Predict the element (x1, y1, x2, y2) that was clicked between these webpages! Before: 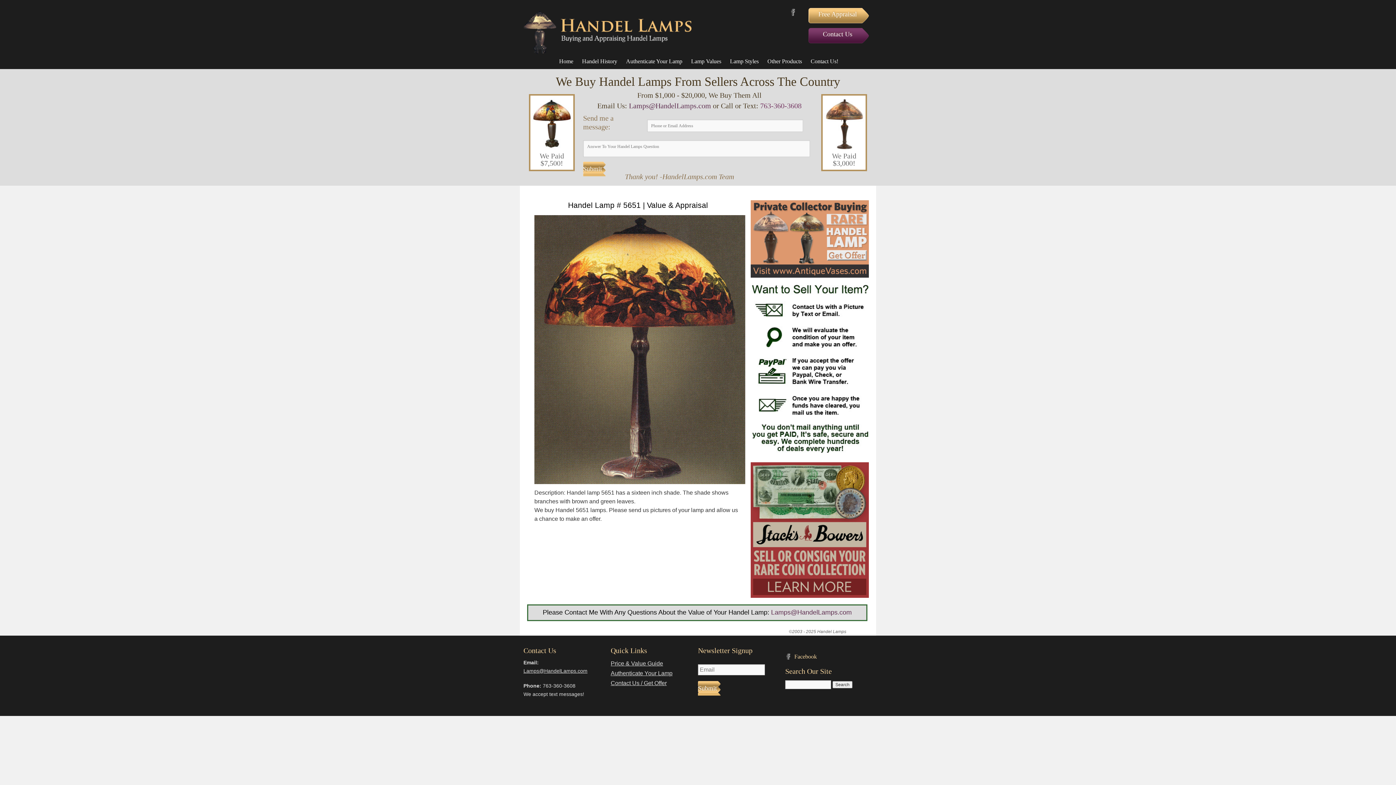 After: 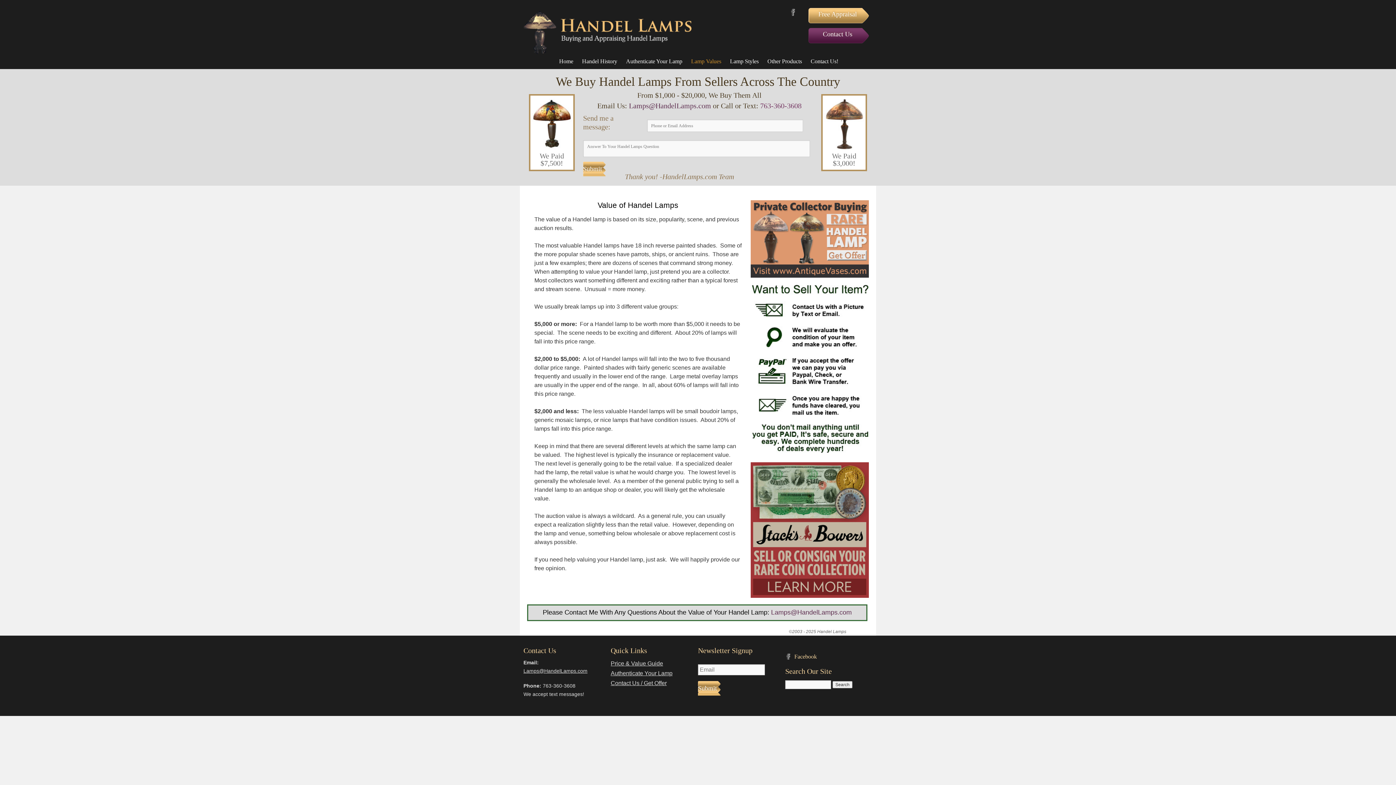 Action: bbox: (687, 53, 725, 69) label: Lamp Values